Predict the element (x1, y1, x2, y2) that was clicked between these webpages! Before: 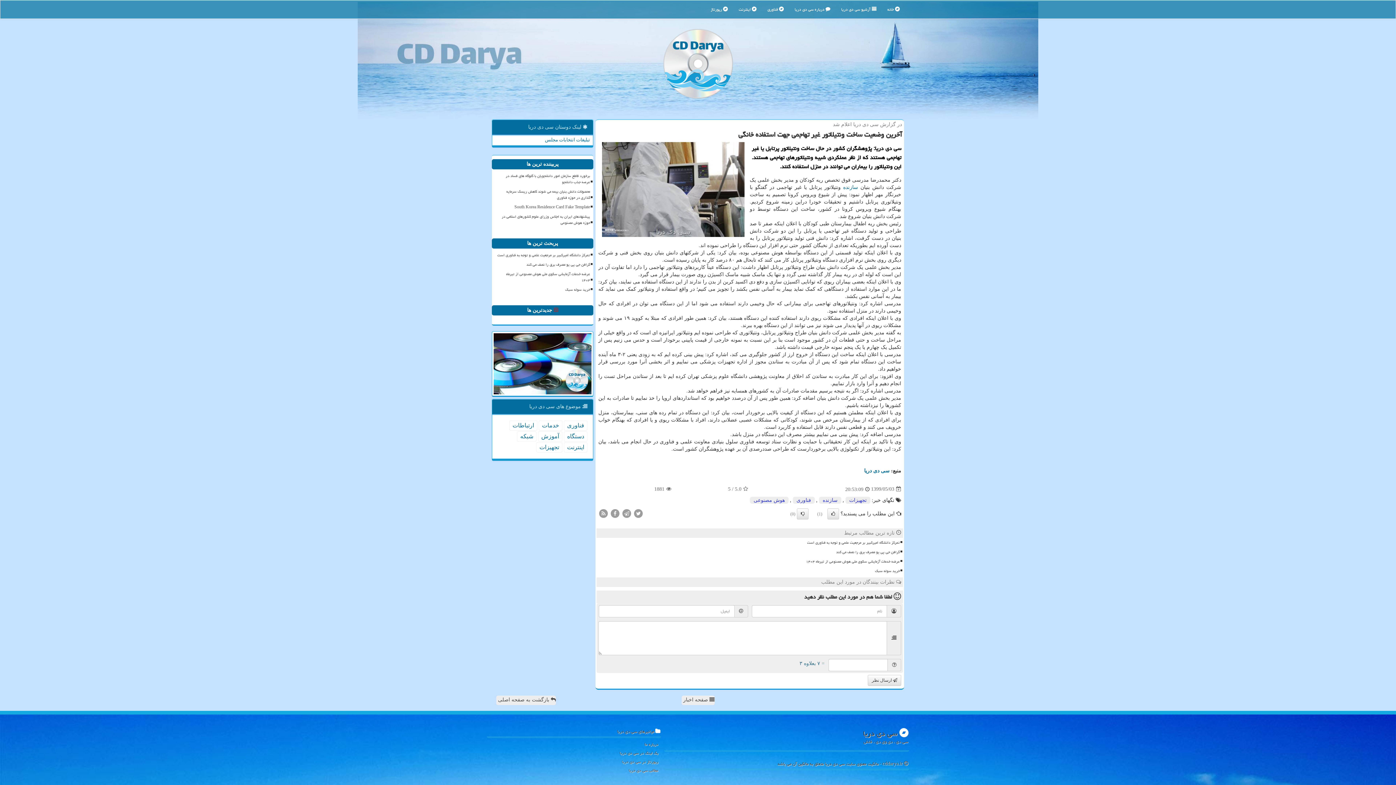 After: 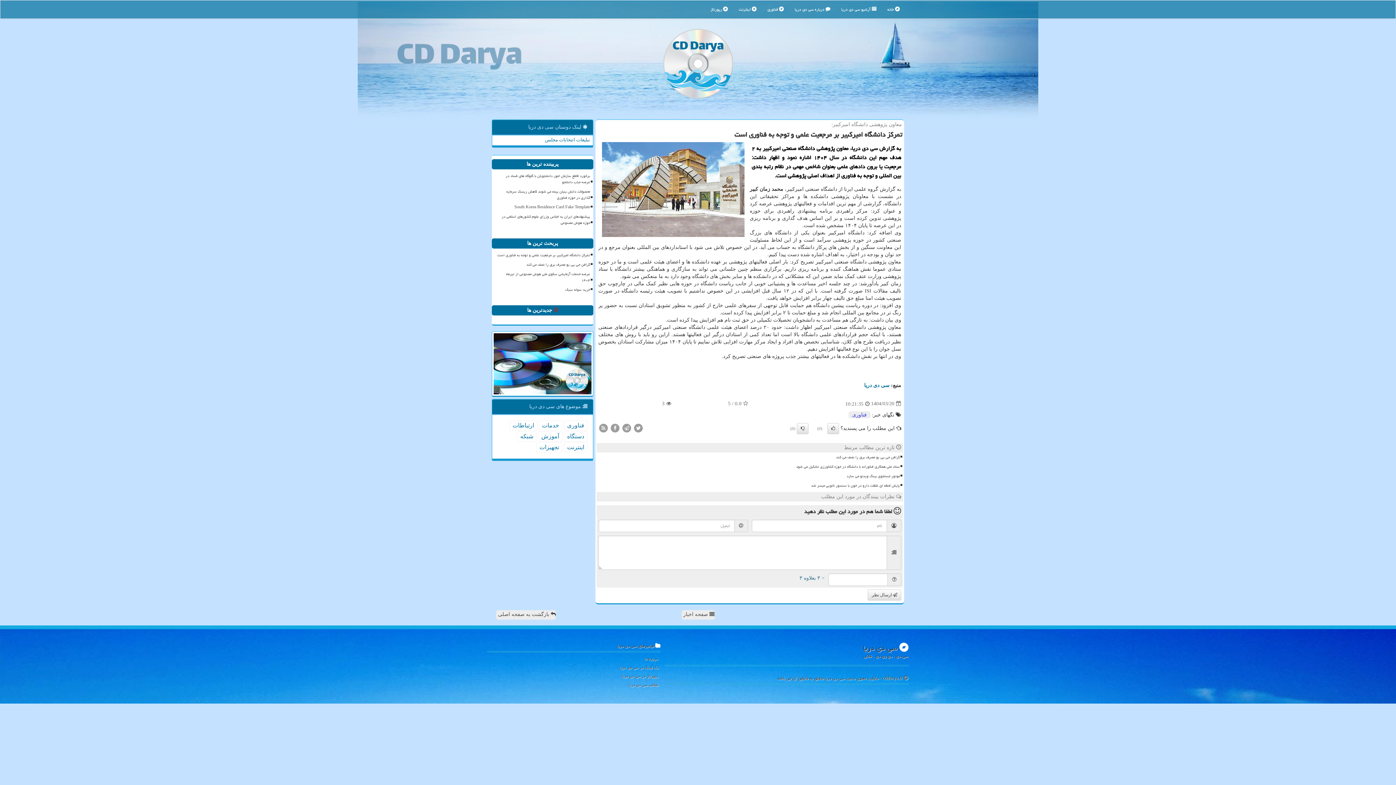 Action: bbox: (610, 538, 901, 547) label: تمرکز دانشگاه امیرکبیر بر مرجعیت علمی و توجه به فناوری است